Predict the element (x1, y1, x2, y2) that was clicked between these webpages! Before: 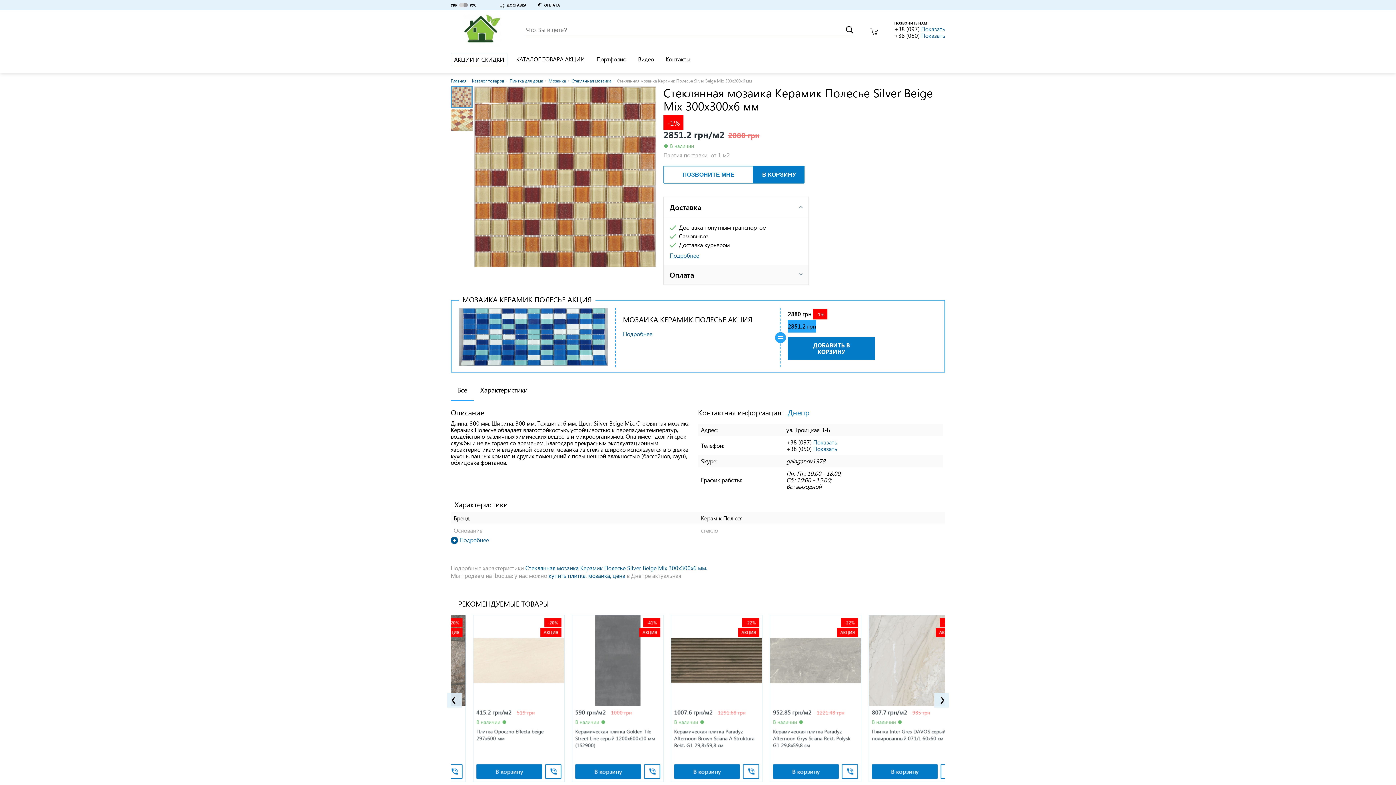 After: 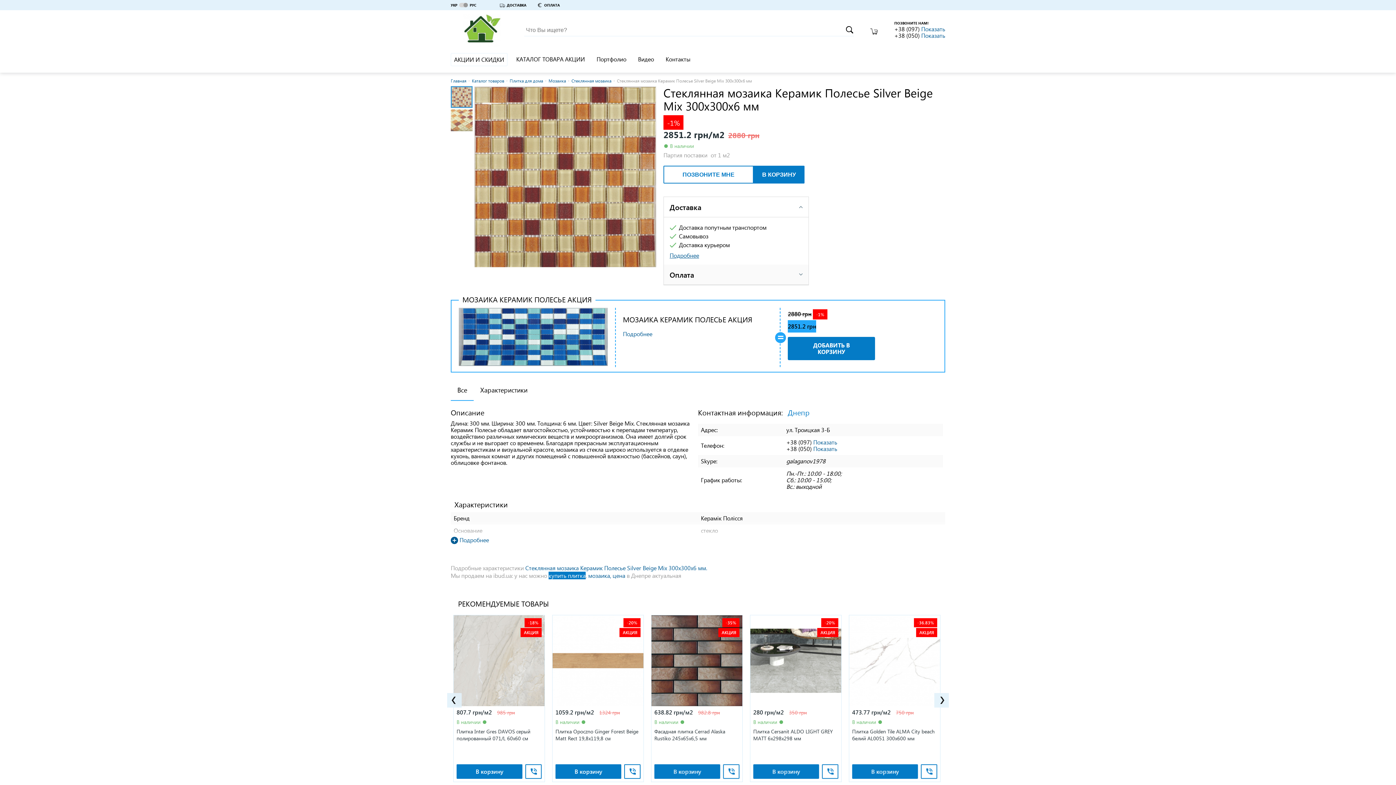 Action: bbox: (548, 572, 585, 579) label: купить плитка